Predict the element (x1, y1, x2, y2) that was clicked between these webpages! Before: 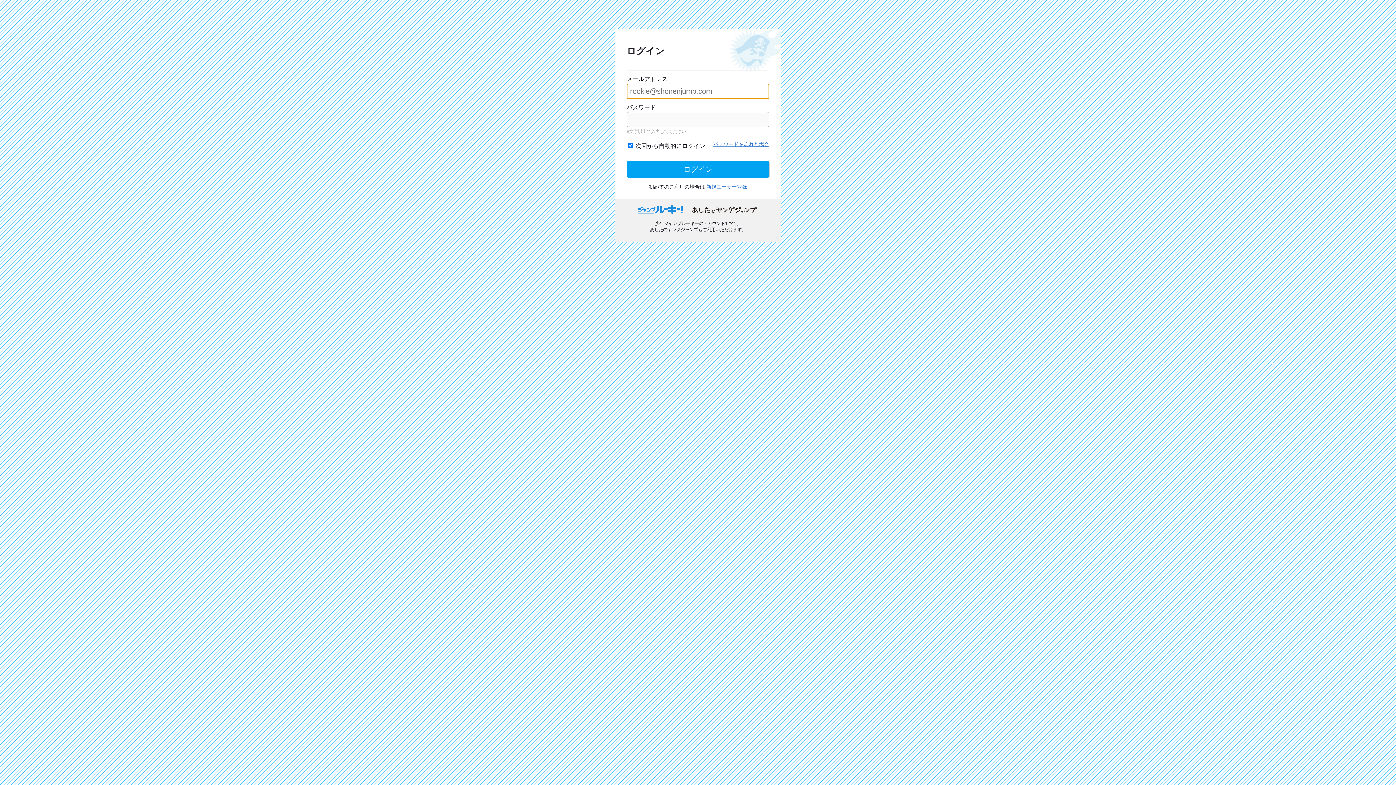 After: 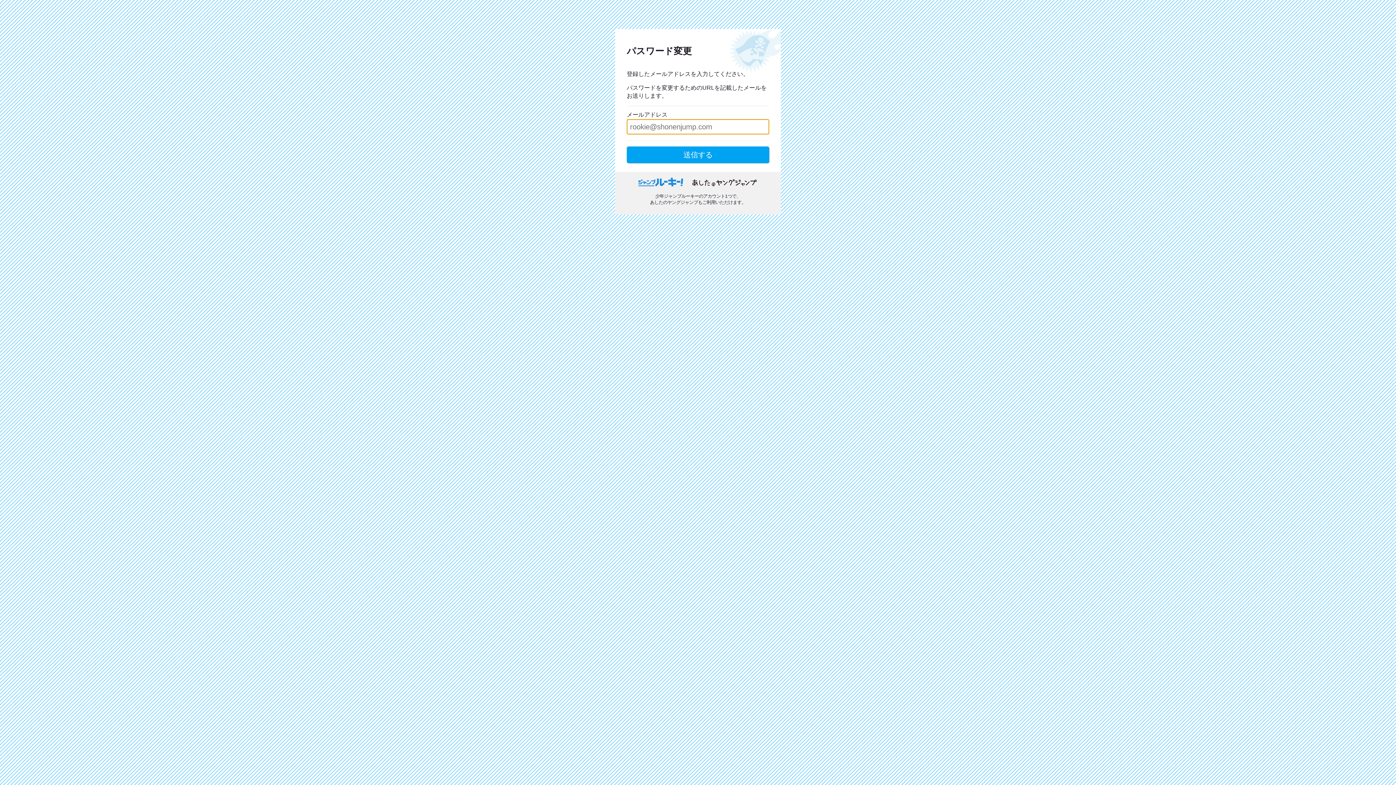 Action: bbox: (713, 142, 769, 146) label: パスワードを忘れた場合